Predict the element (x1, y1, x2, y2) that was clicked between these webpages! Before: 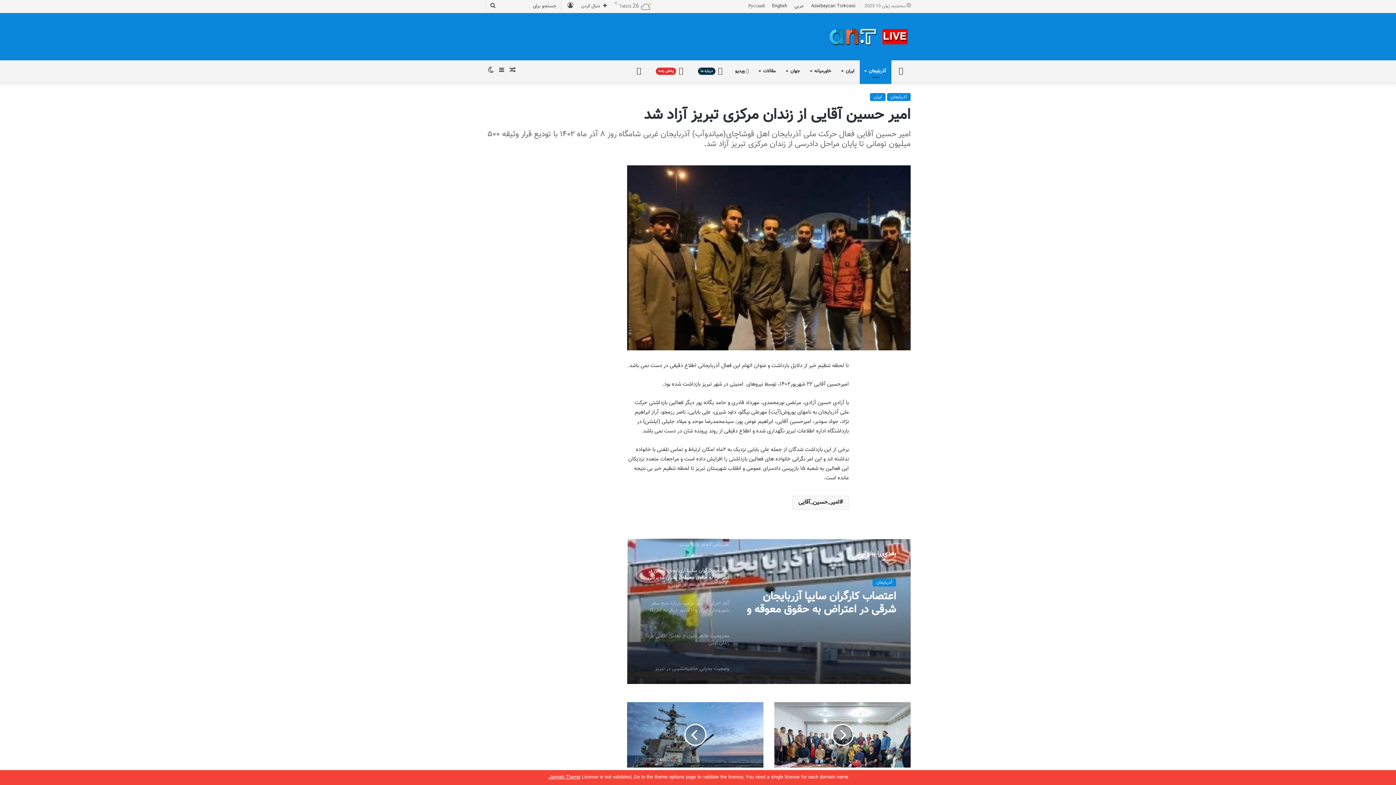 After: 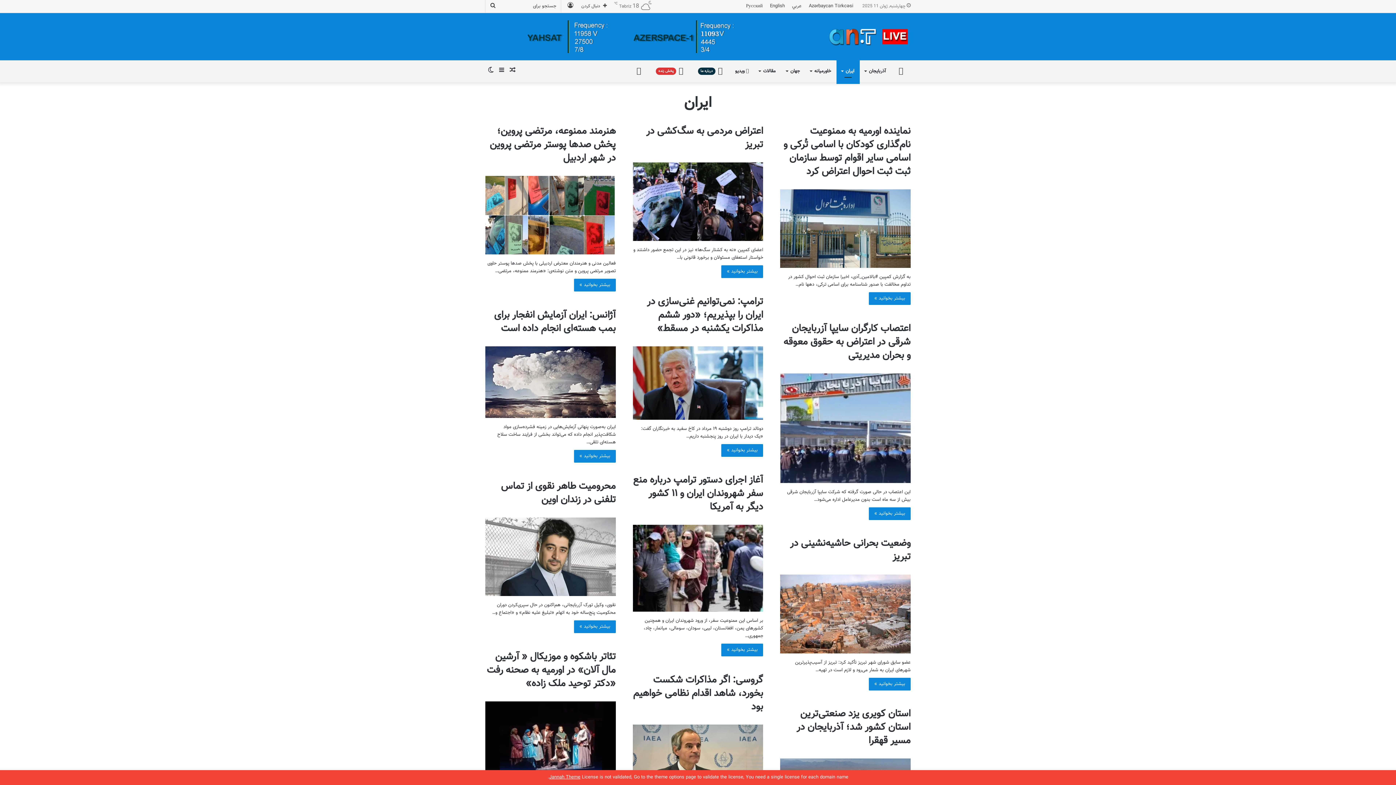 Action: label: ایران bbox: (870, 93, 885, 101)